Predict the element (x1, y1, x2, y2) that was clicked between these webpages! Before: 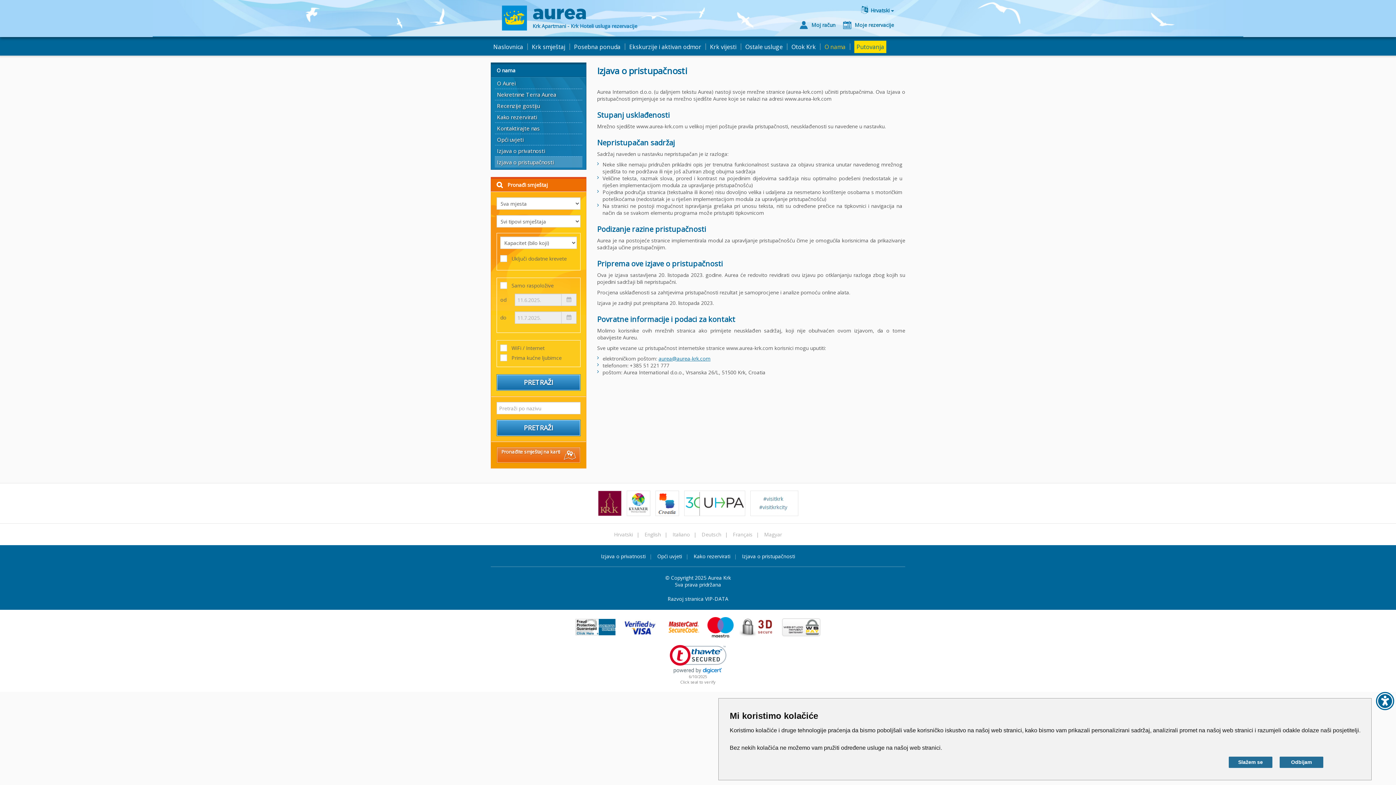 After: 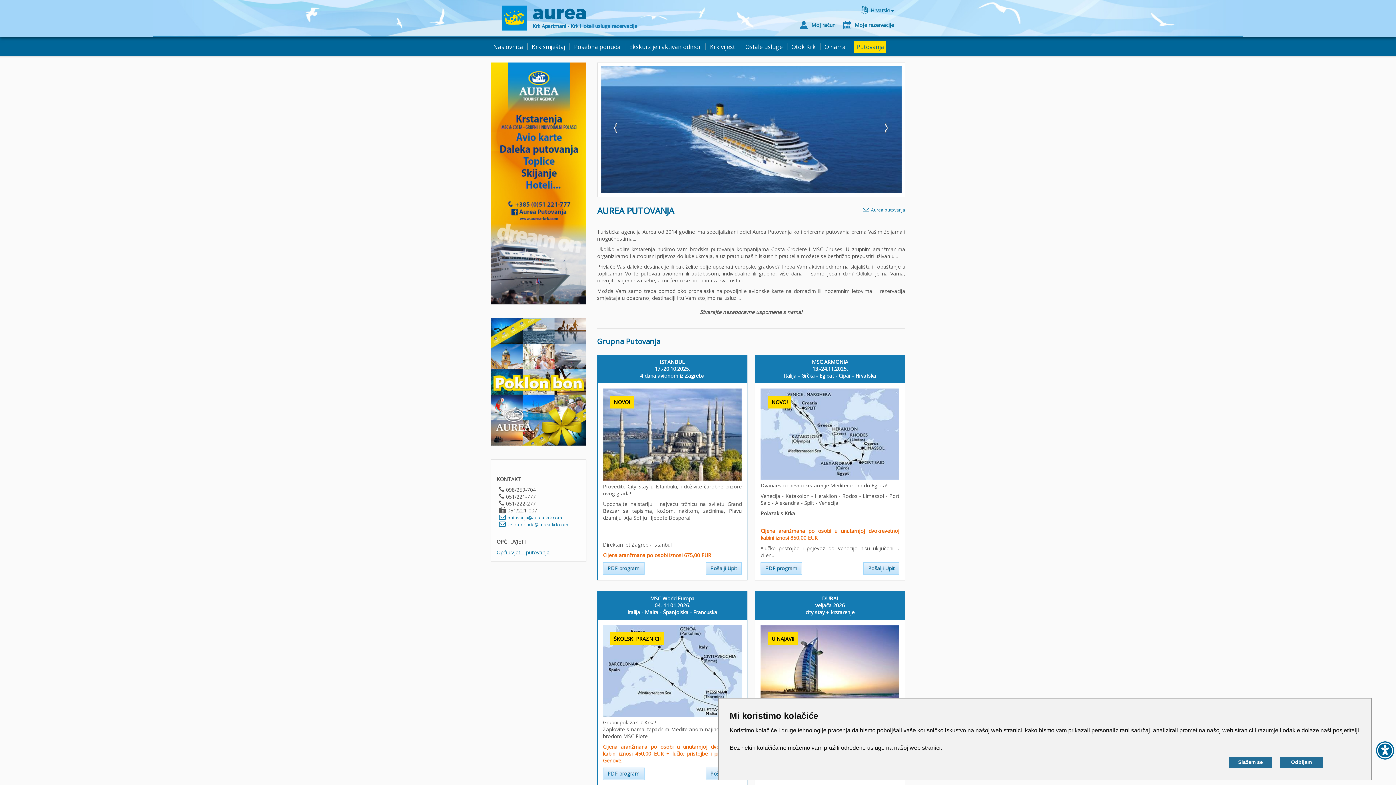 Action: bbox: (852, 37, 889, 55) label: Putovanja